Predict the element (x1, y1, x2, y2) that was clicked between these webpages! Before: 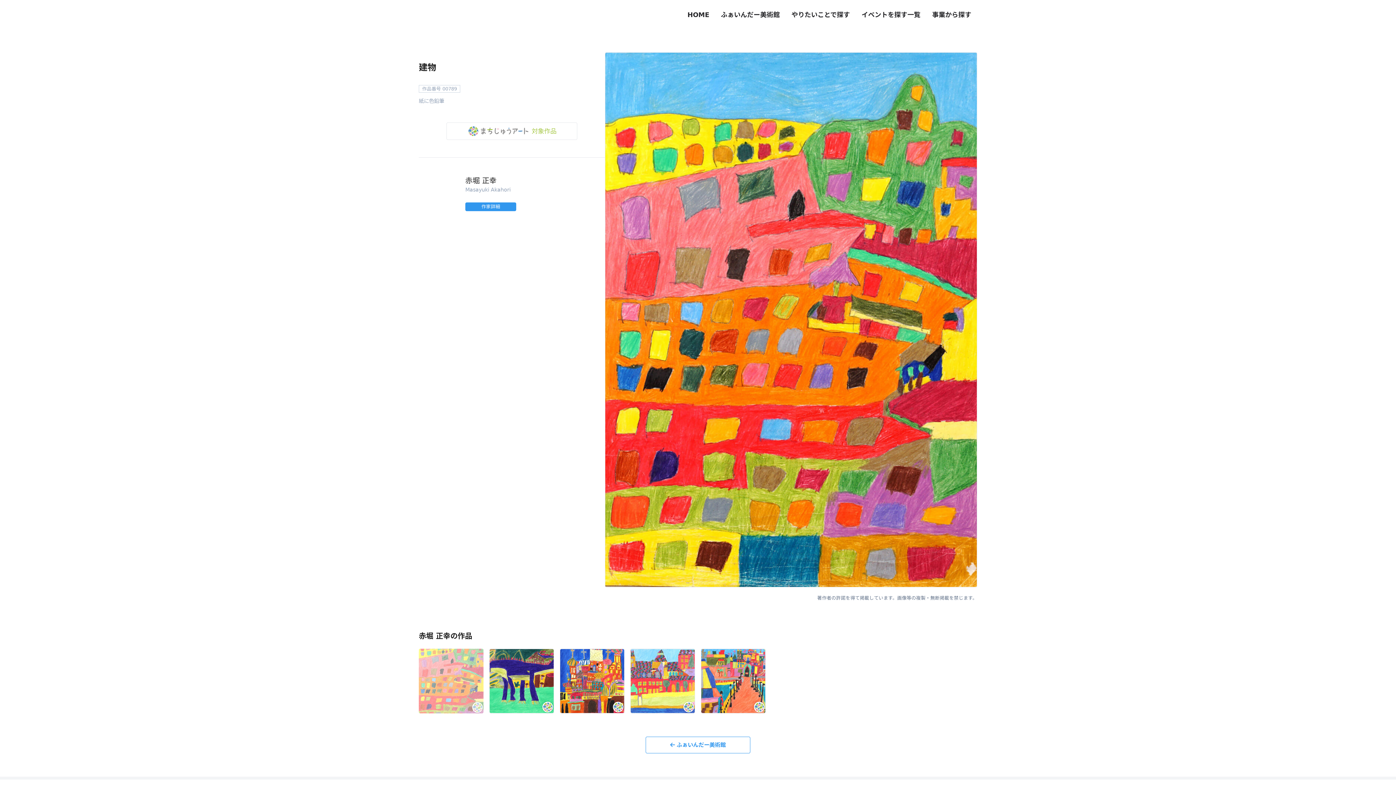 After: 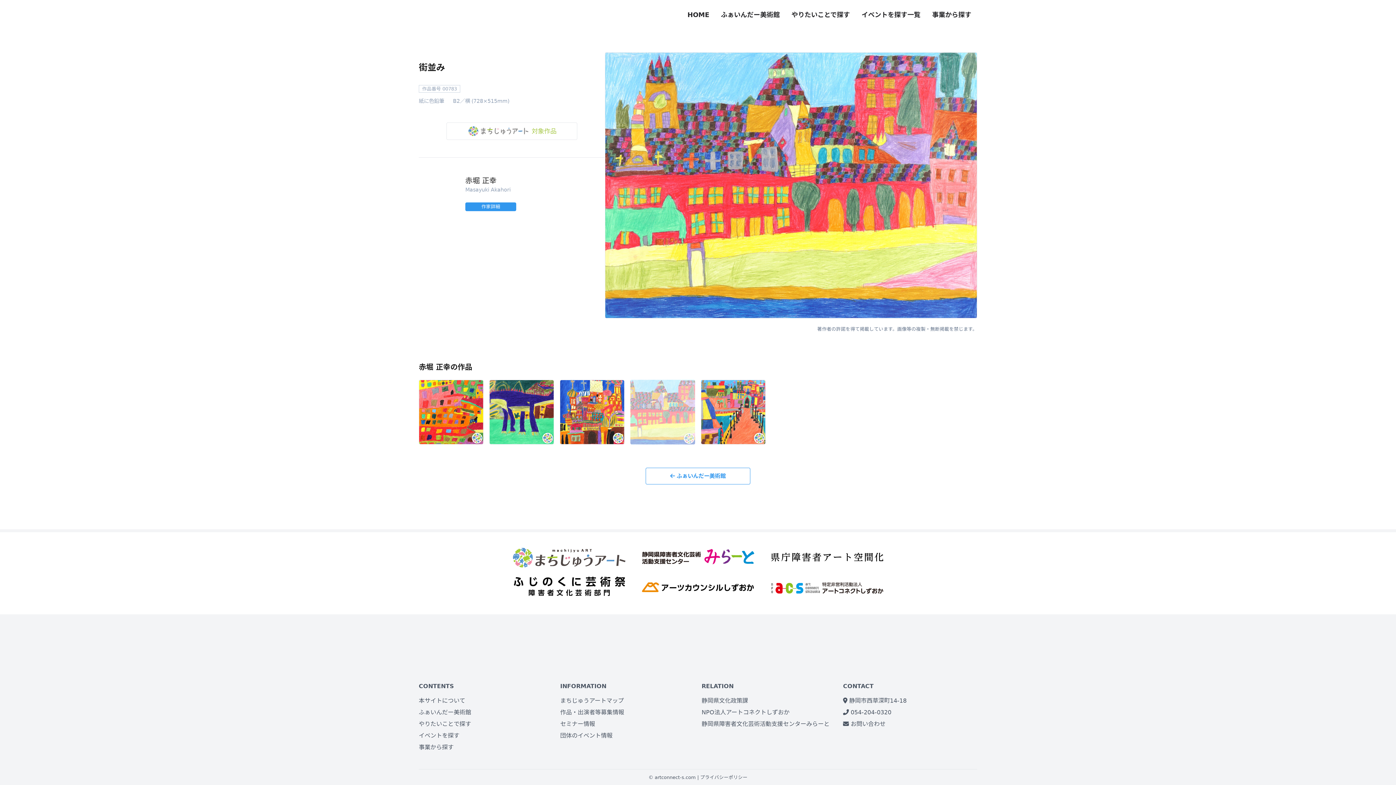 Action: bbox: (630, 649, 695, 713)